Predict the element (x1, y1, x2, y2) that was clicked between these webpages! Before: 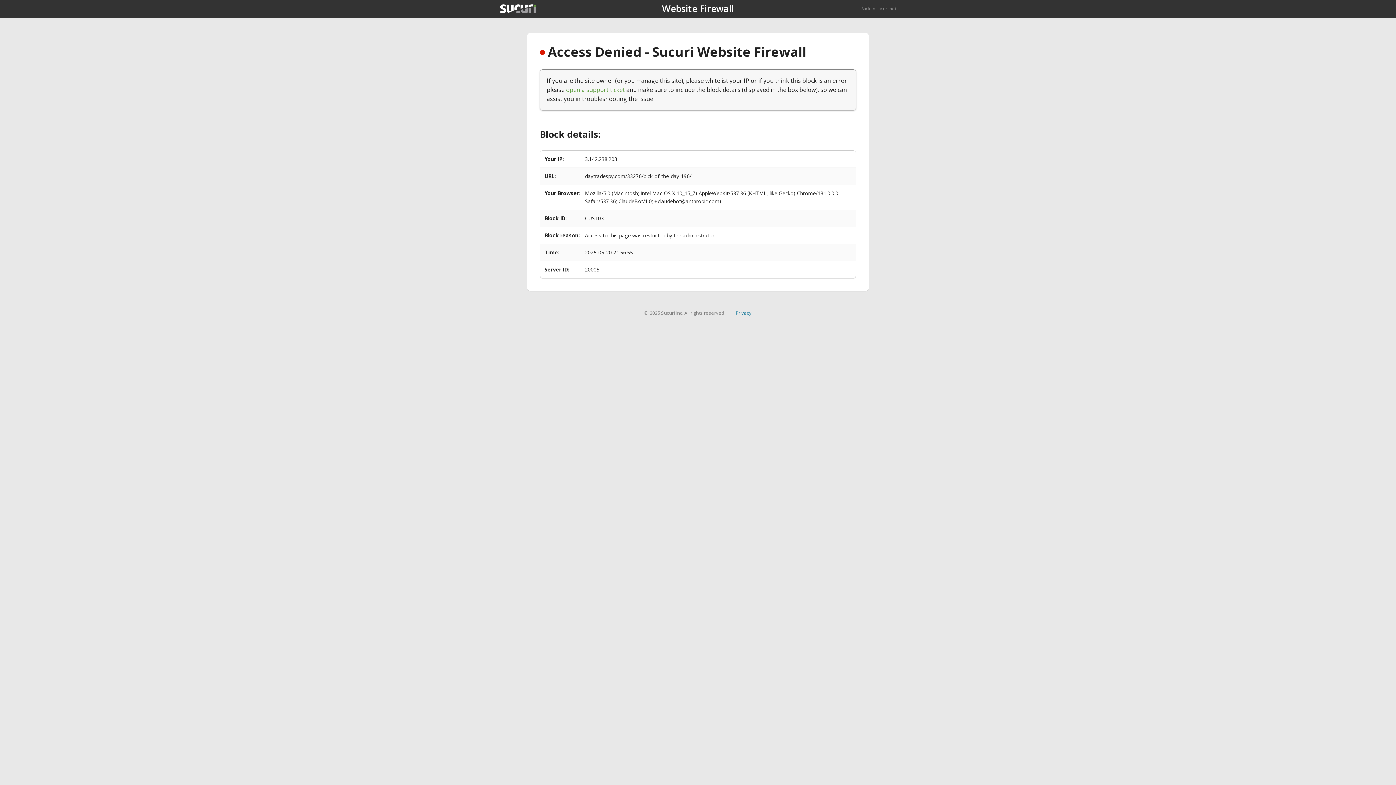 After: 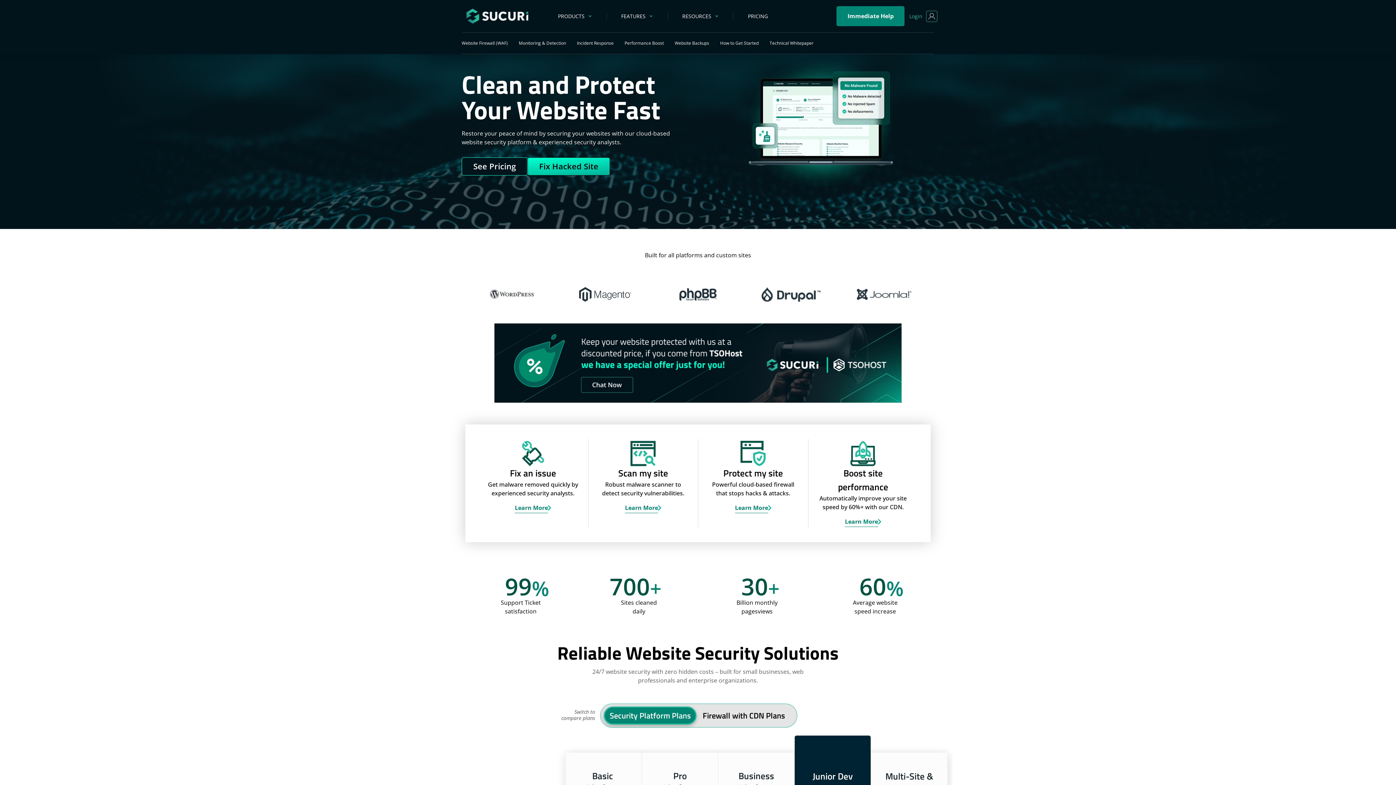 Action: label: Back to sucuri.net bbox: (861, 5, 896, 11)